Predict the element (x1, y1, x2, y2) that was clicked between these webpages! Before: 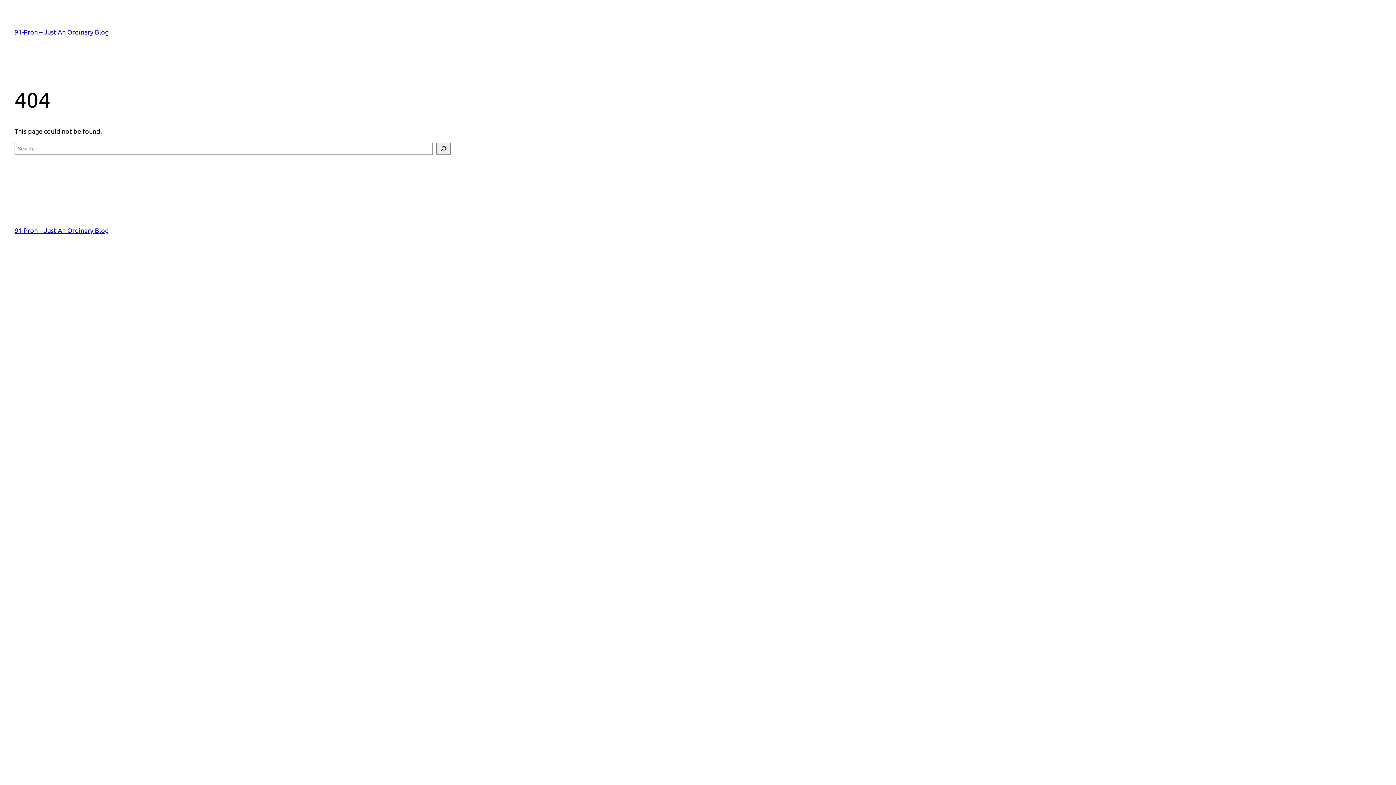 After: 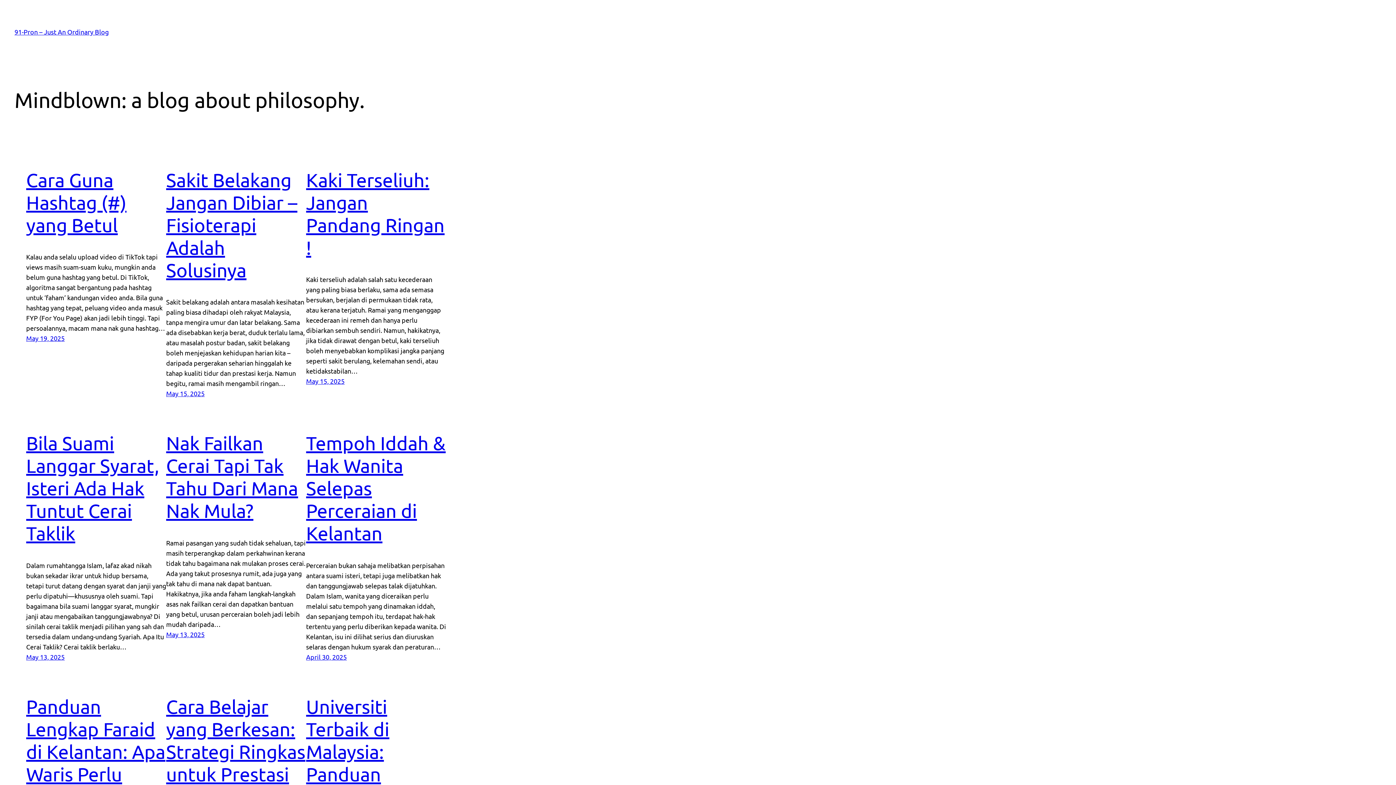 Action: label: 91-Pron – Just An Ordinary Blog bbox: (14, 226, 108, 234)